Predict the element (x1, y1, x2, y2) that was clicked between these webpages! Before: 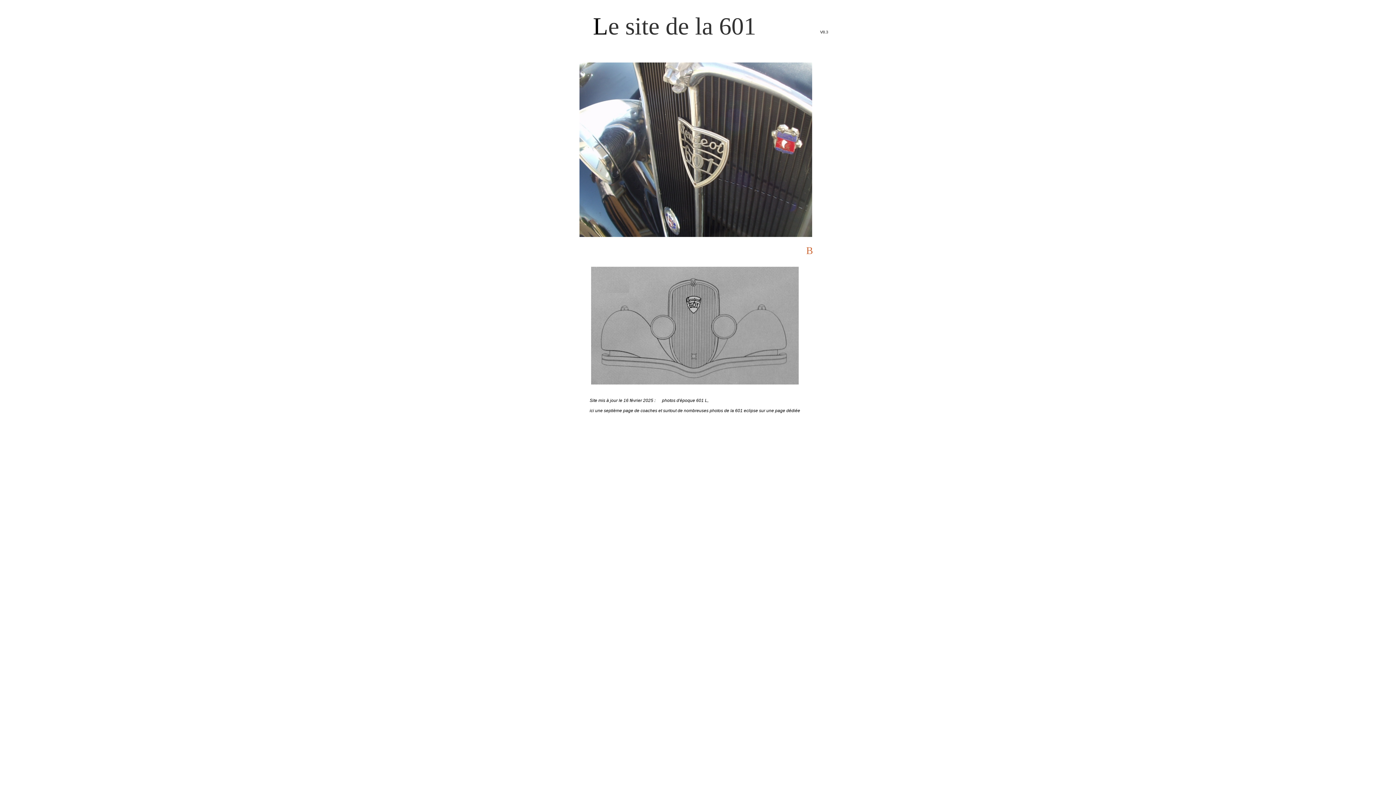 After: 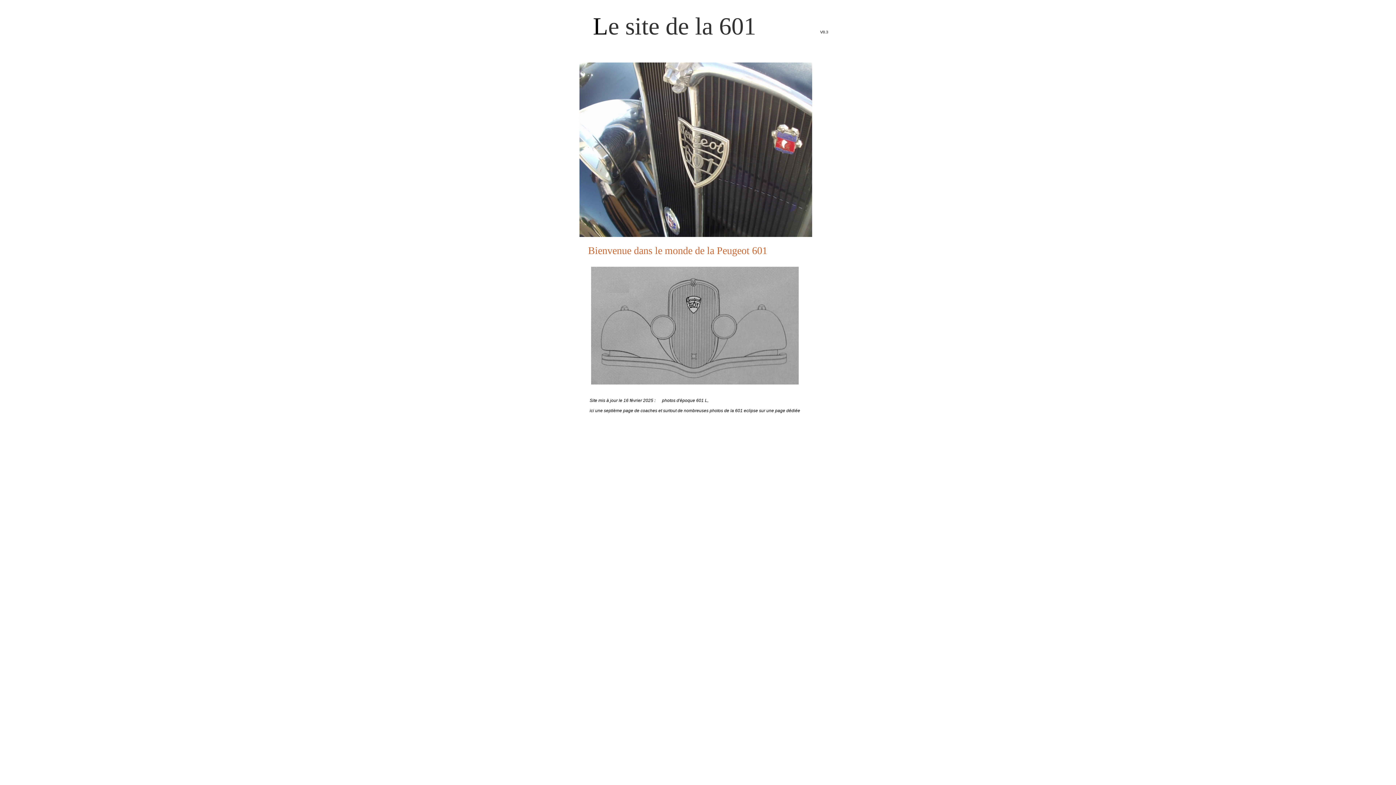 Action: bbox: (480, 414, 481, 420) label:  